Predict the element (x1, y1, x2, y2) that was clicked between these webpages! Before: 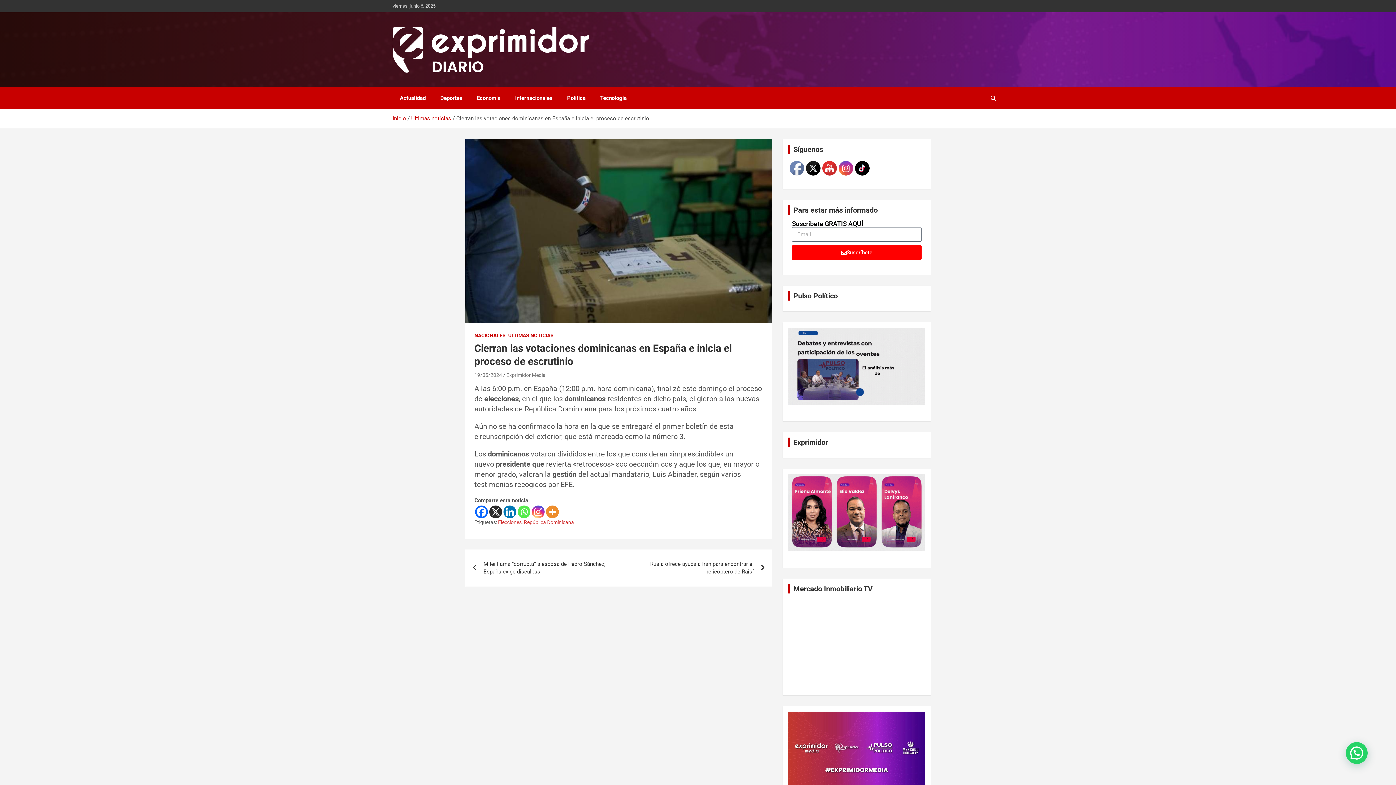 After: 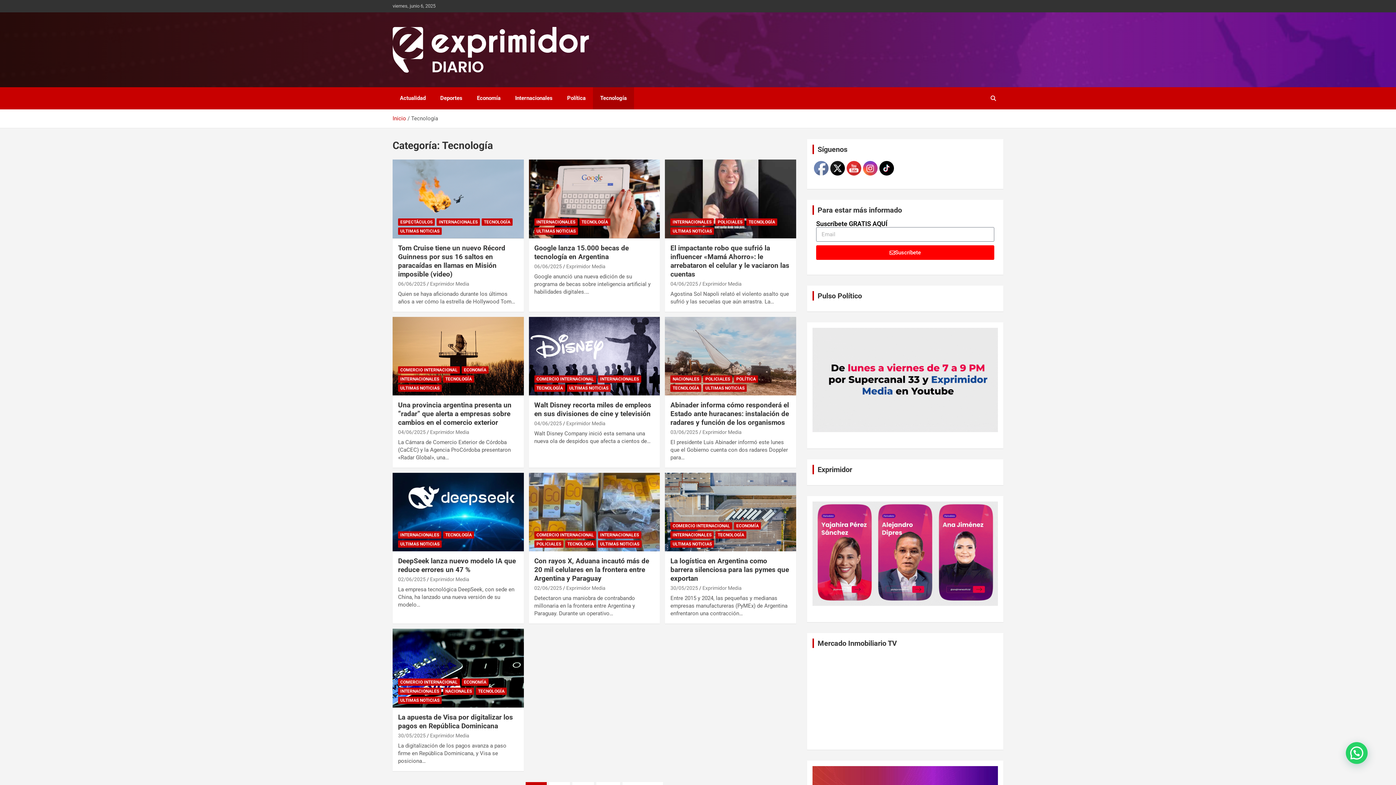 Action: bbox: (593, 87, 634, 109) label: Tecnología